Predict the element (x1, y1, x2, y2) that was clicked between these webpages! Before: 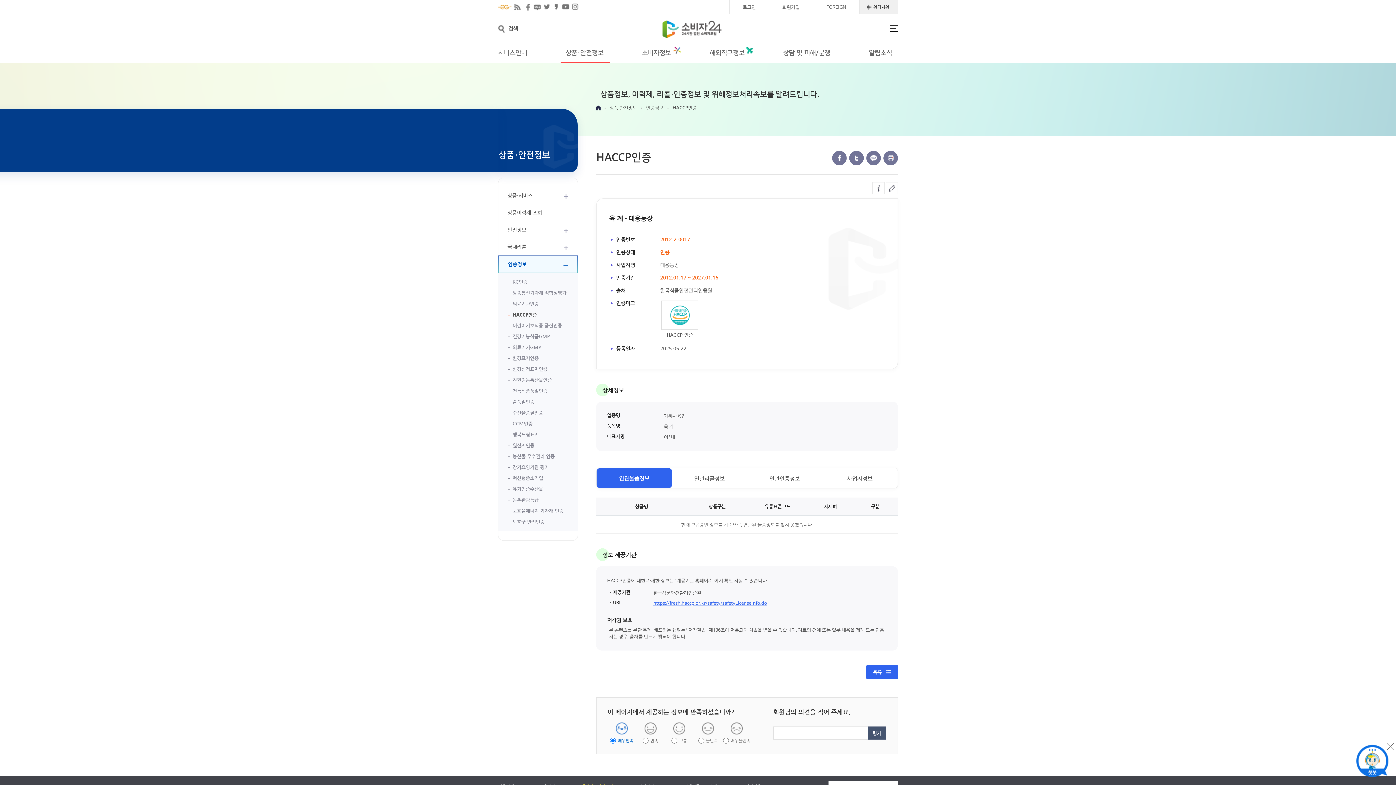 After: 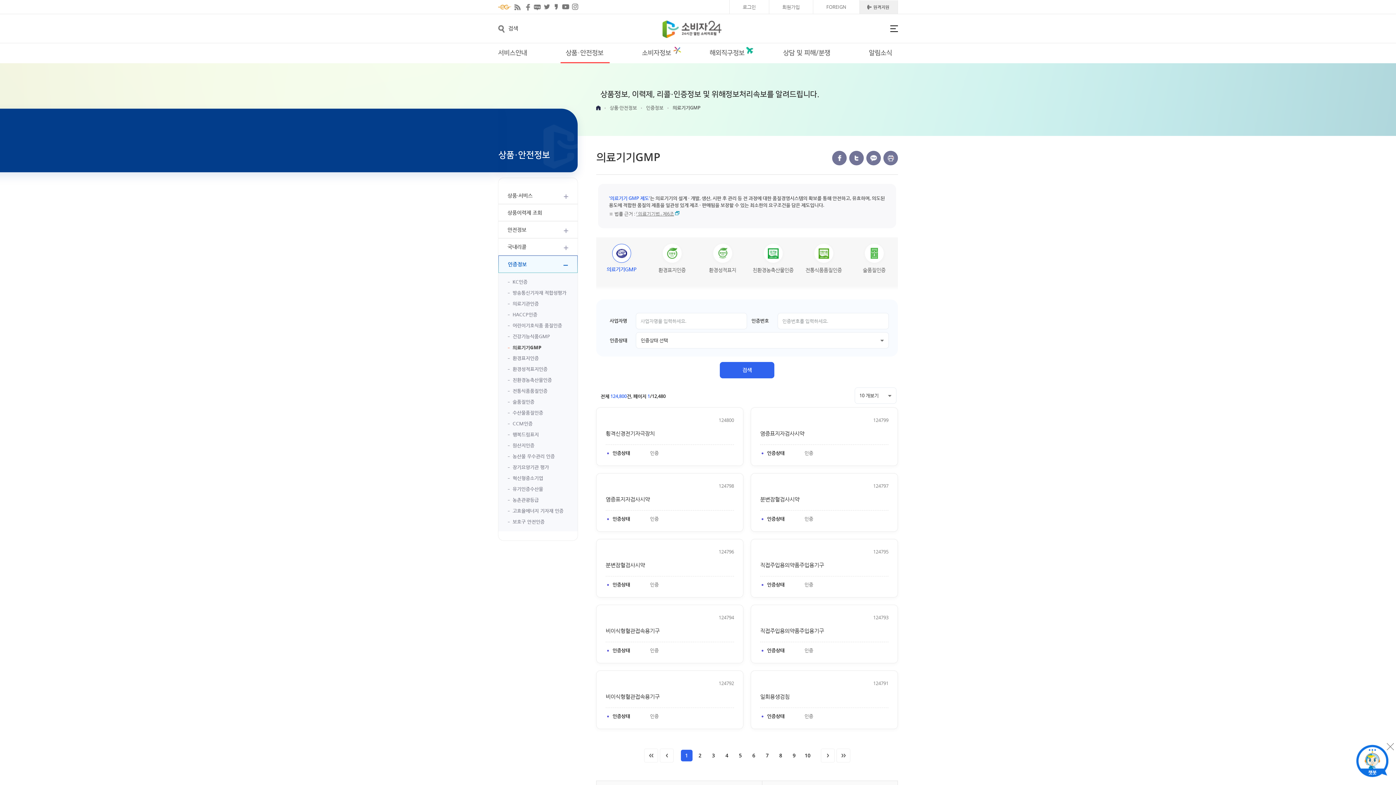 Action: label: 의료기기GMP bbox: (498, 344, 577, 351)